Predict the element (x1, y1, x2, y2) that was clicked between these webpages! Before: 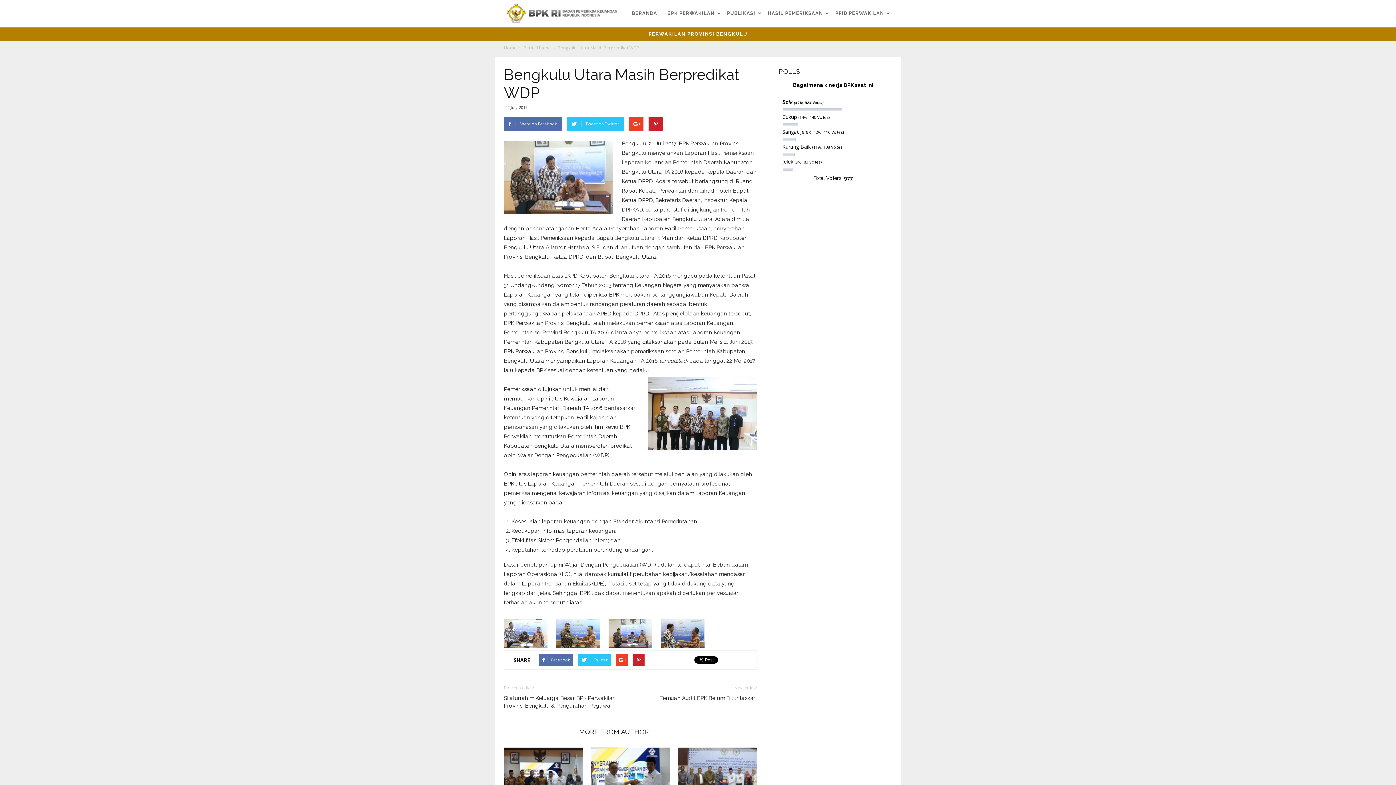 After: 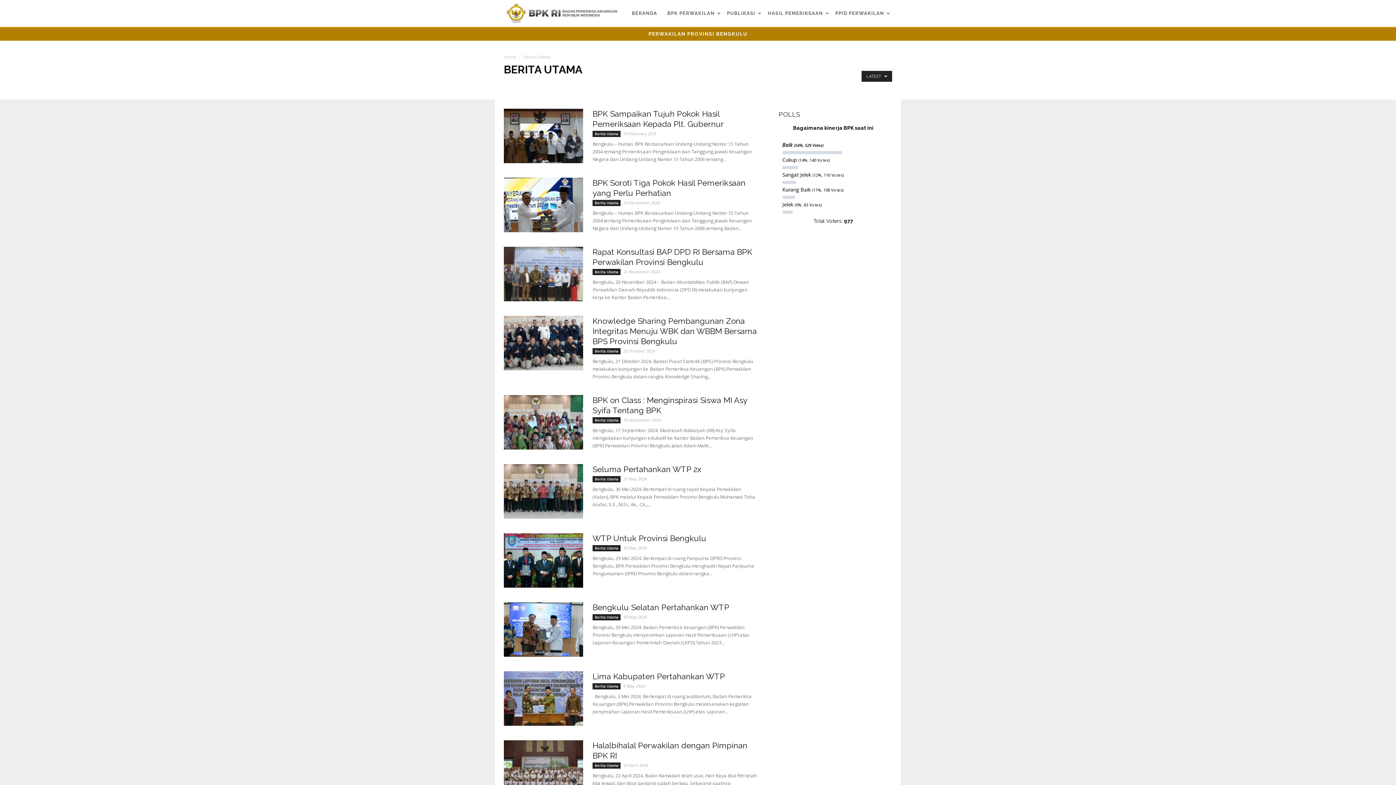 Action: bbox: (523, 44, 552, 50) label: Berita Utama 